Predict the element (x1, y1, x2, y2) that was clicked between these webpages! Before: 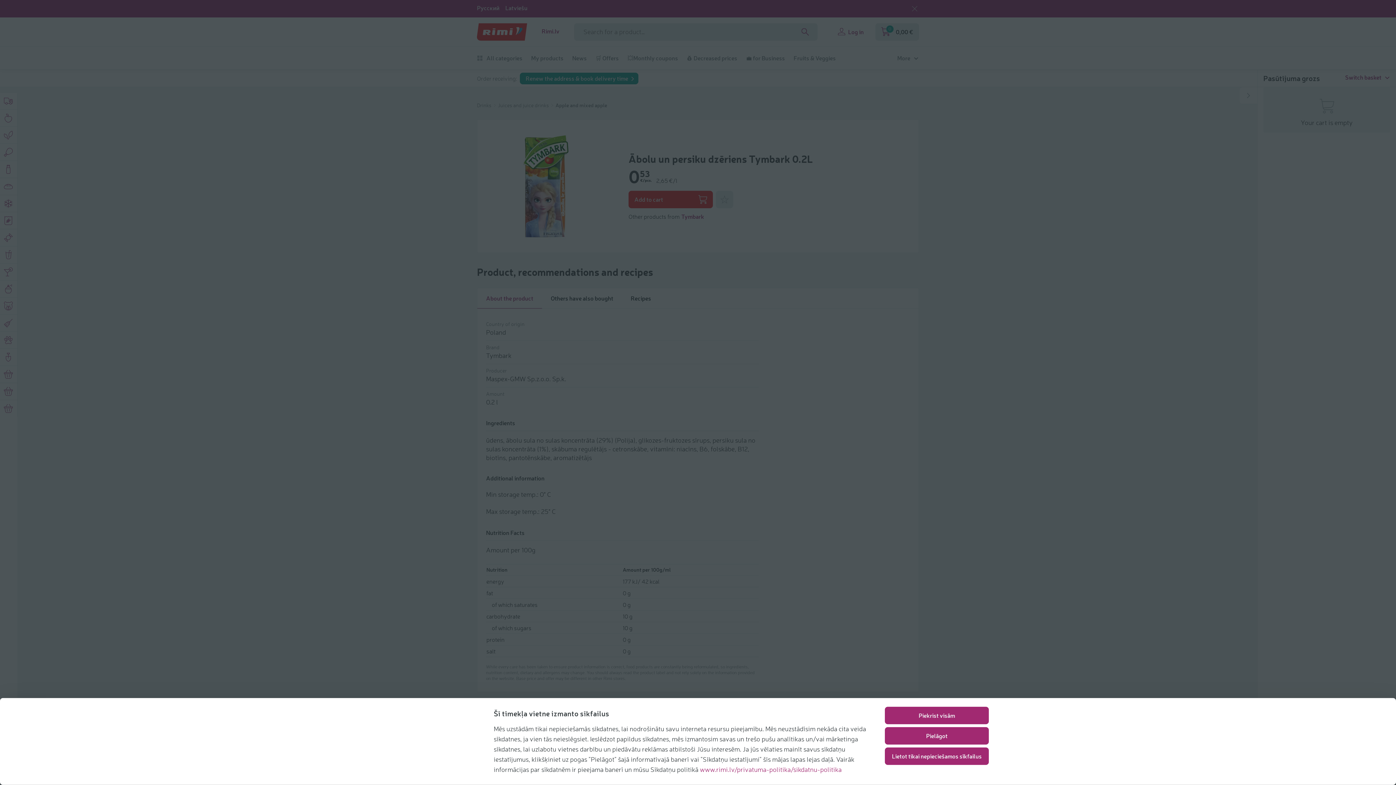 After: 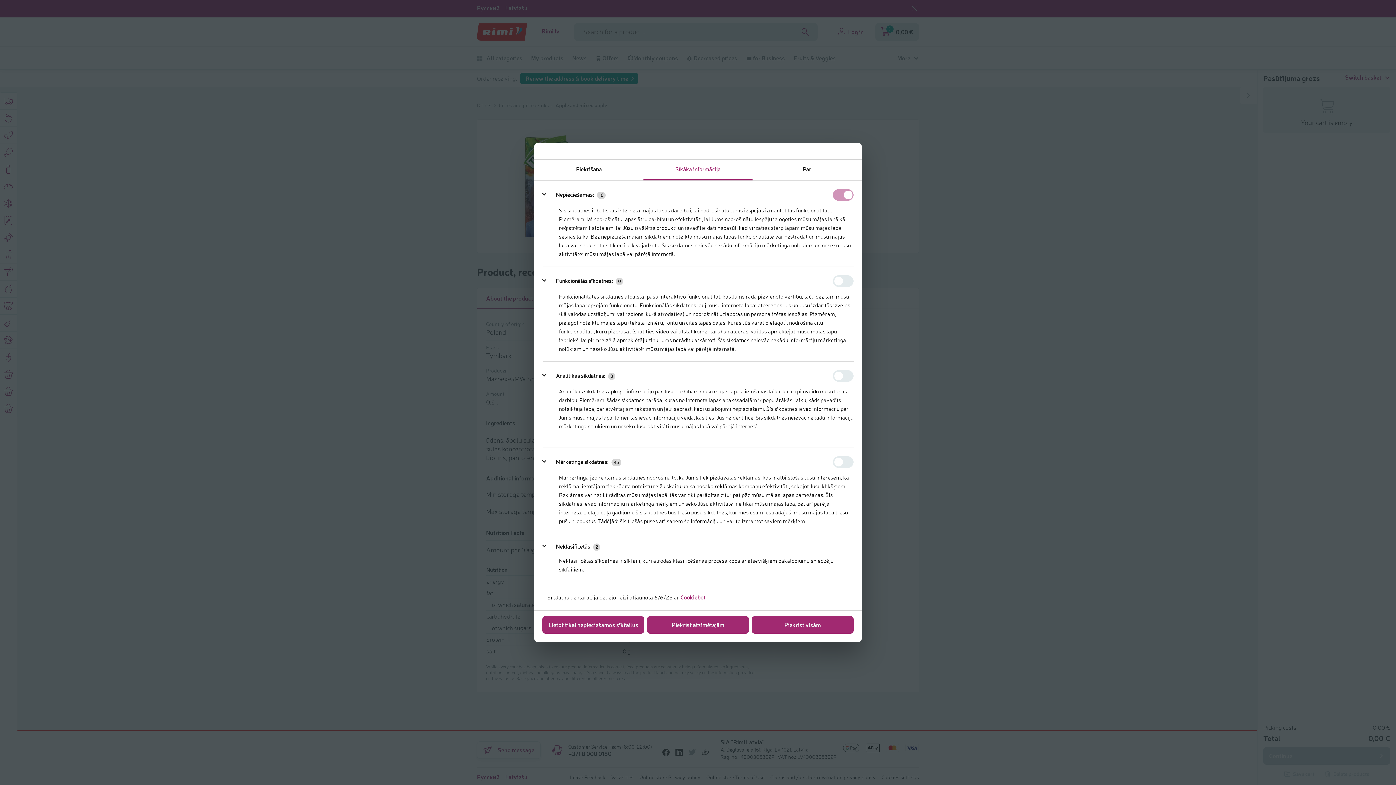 Action: label: Pielāgot bbox: (885, 727, 989, 745)